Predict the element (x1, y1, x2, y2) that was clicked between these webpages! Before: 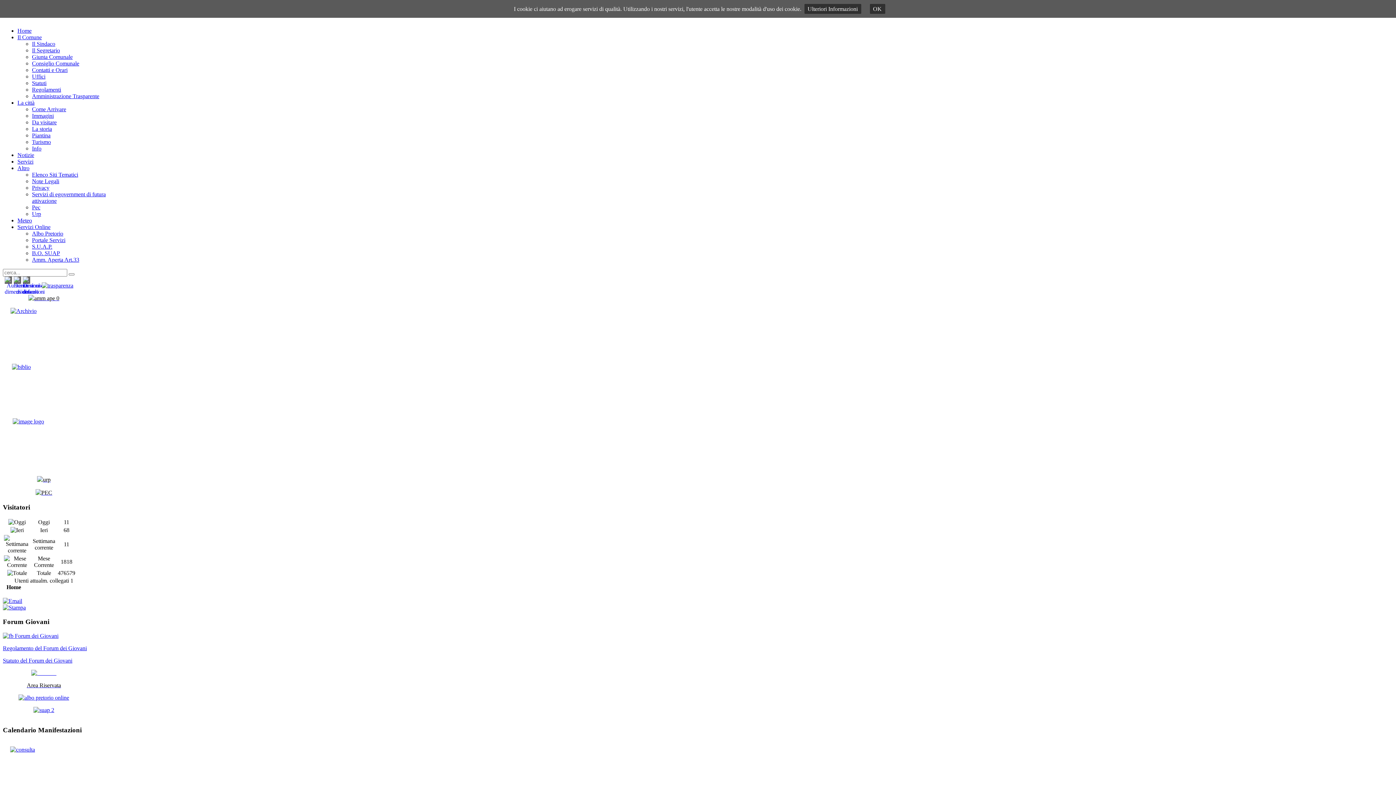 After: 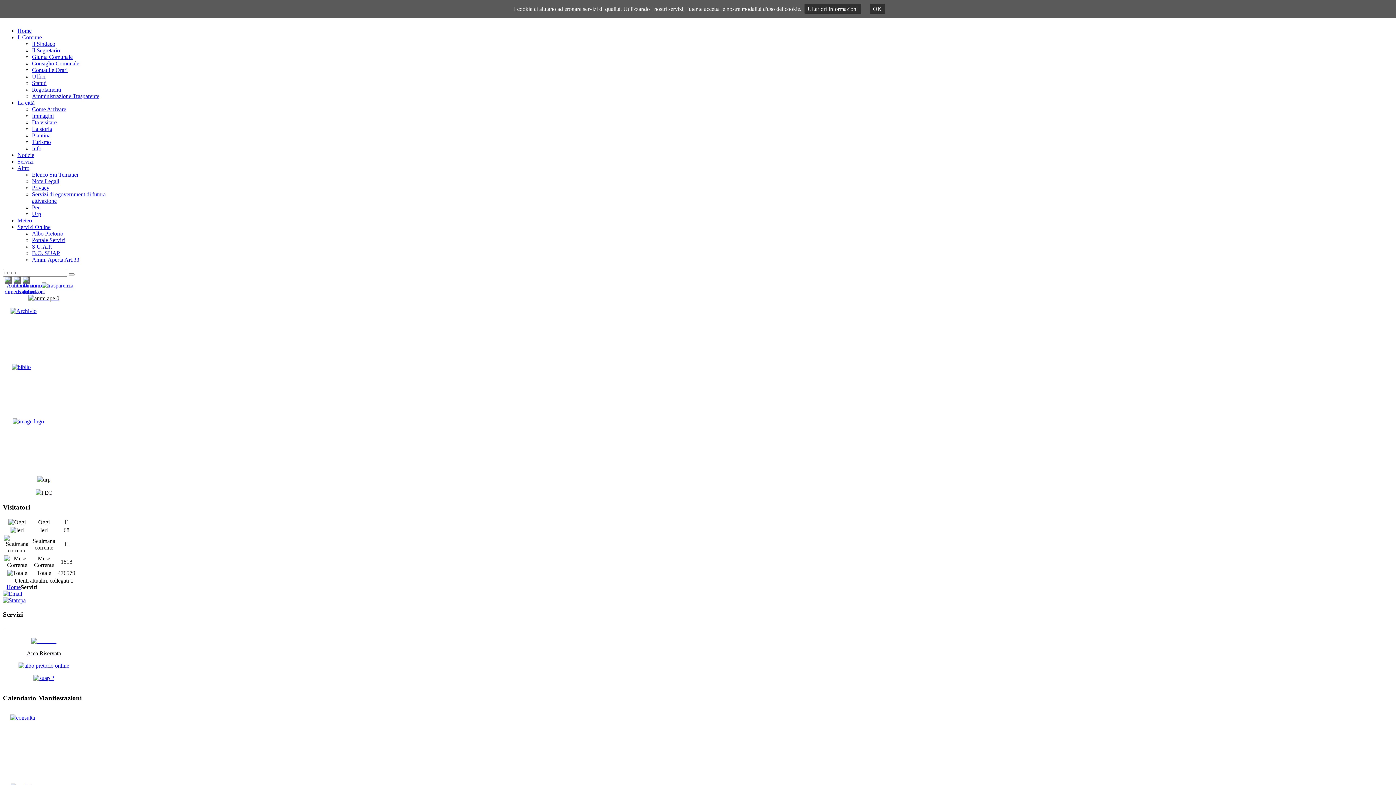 Action: bbox: (17, 158, 33, 164) label: Servizi